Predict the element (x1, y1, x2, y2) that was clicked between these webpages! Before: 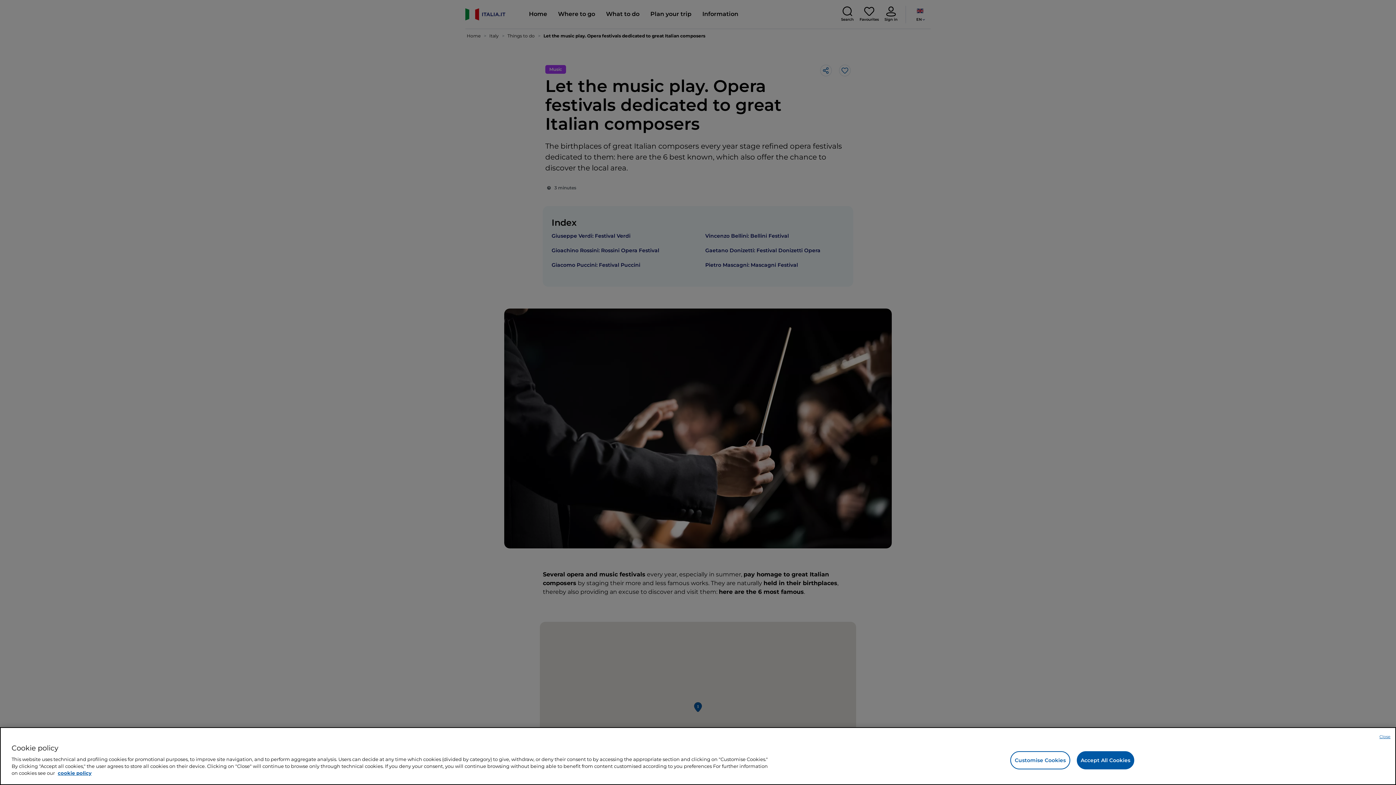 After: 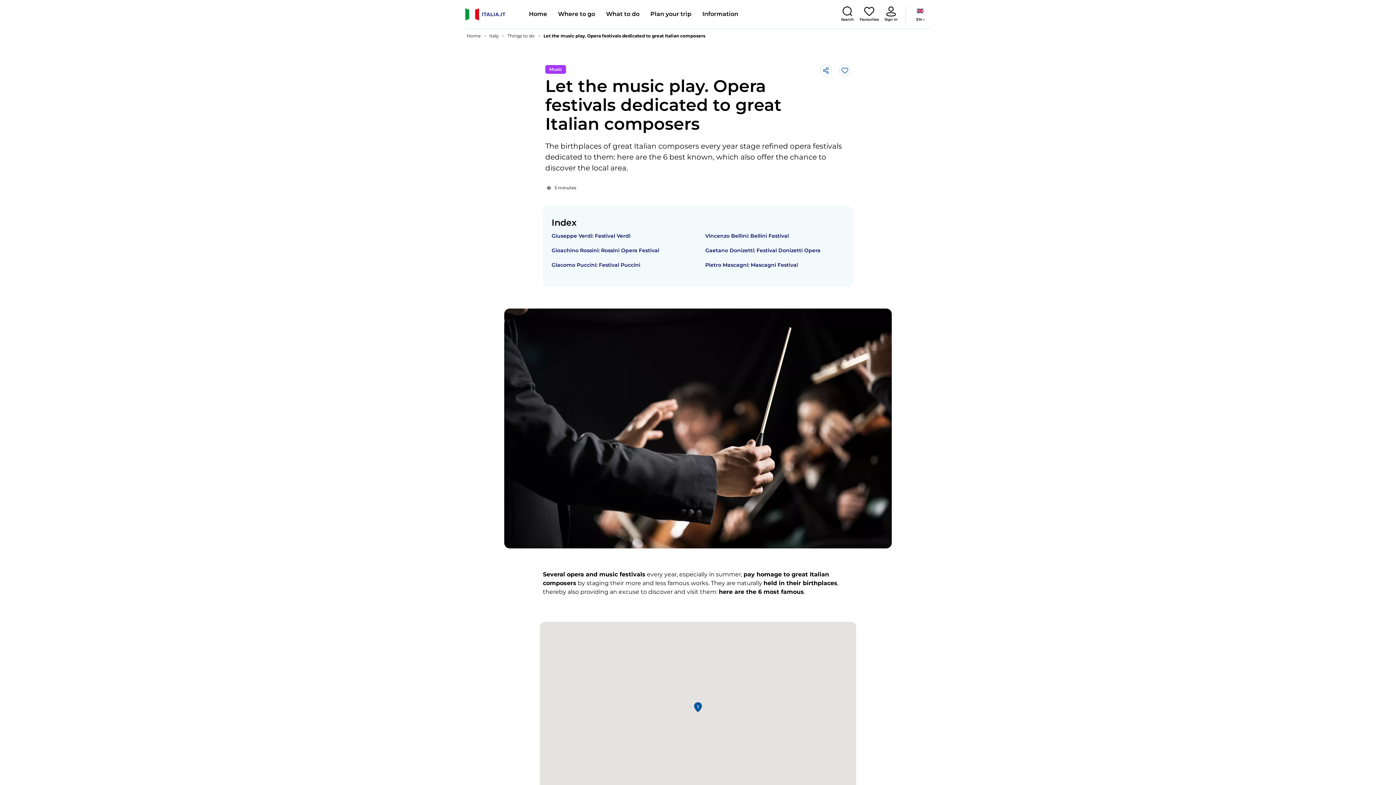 Action: bbox: (1379, 734, 1390, 740) label: Close